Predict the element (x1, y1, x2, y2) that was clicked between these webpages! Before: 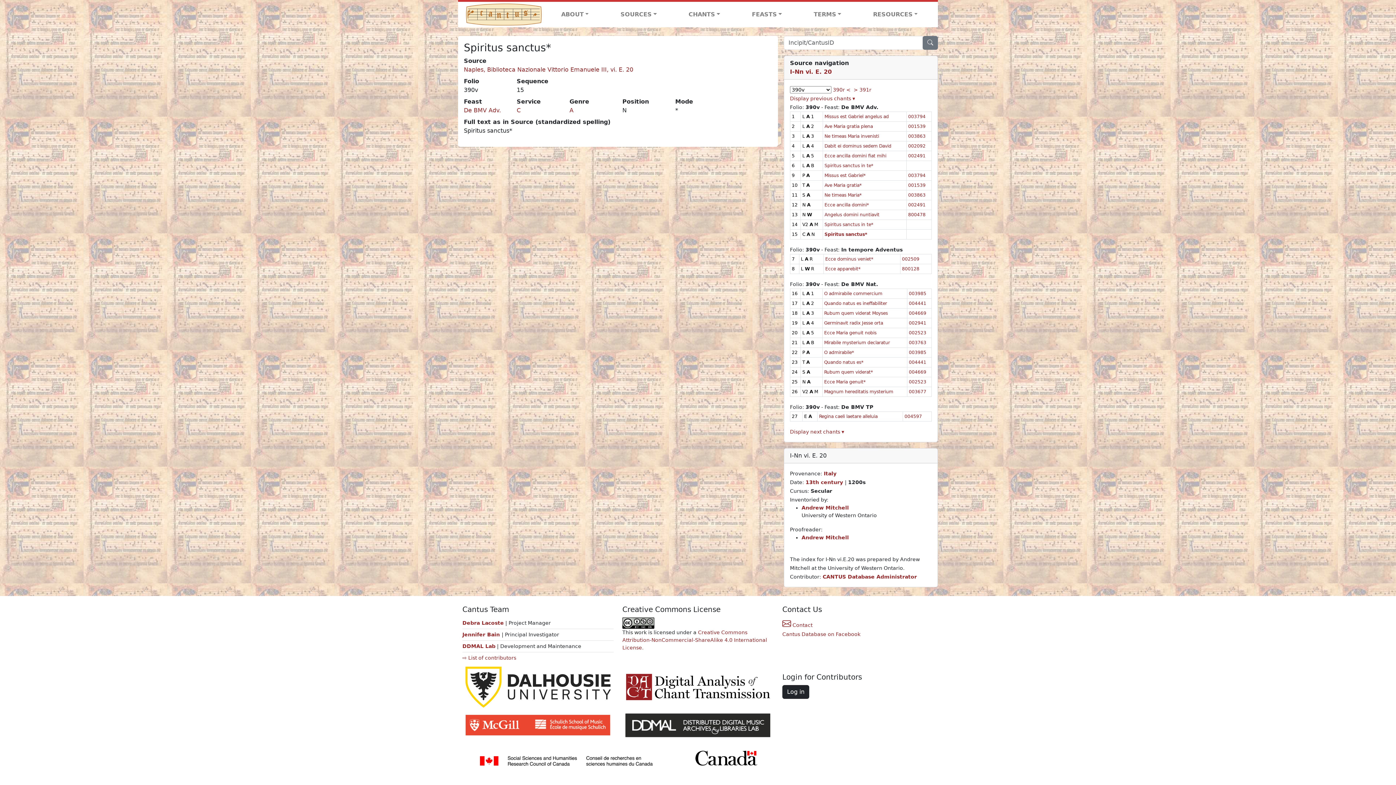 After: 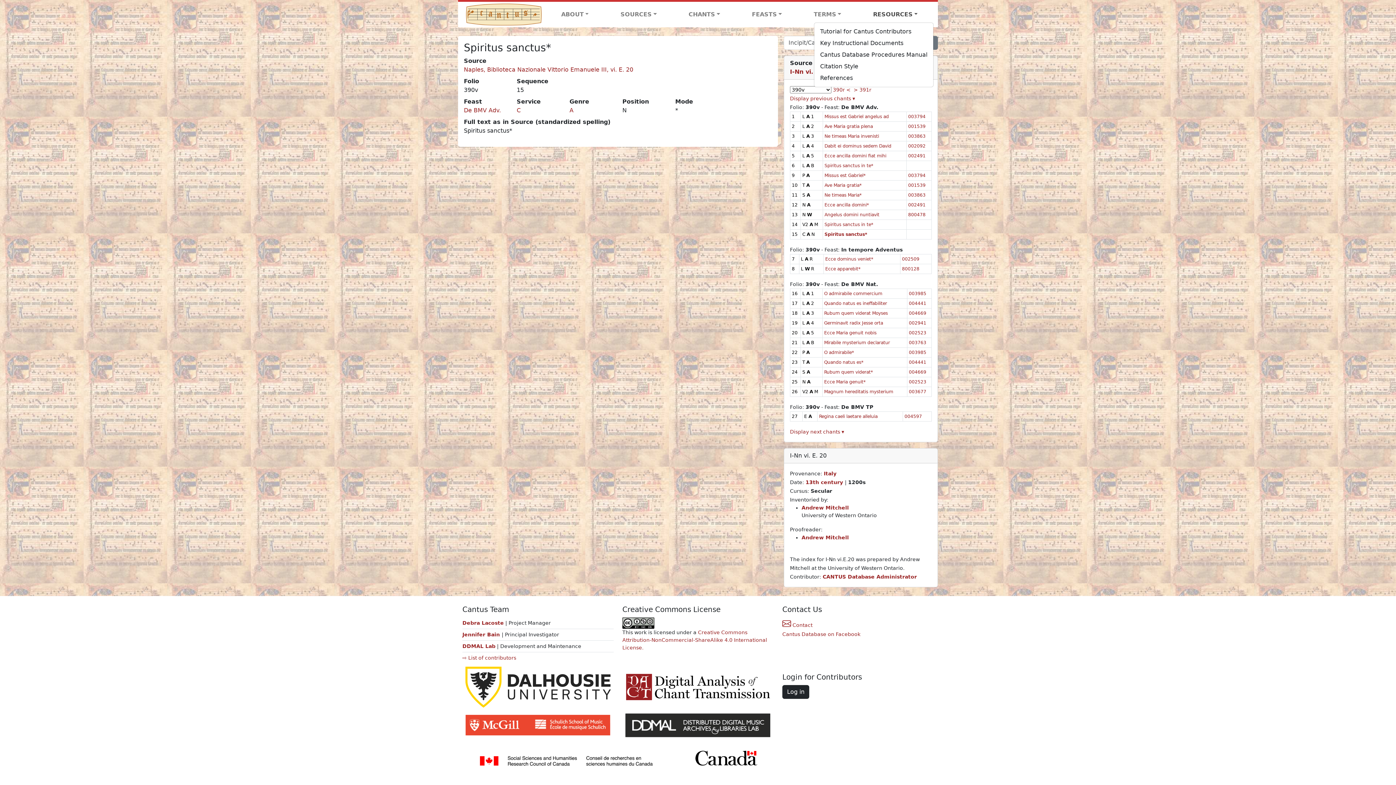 Action: label: RESOURCES bbox: (857, 7, 933, 21)